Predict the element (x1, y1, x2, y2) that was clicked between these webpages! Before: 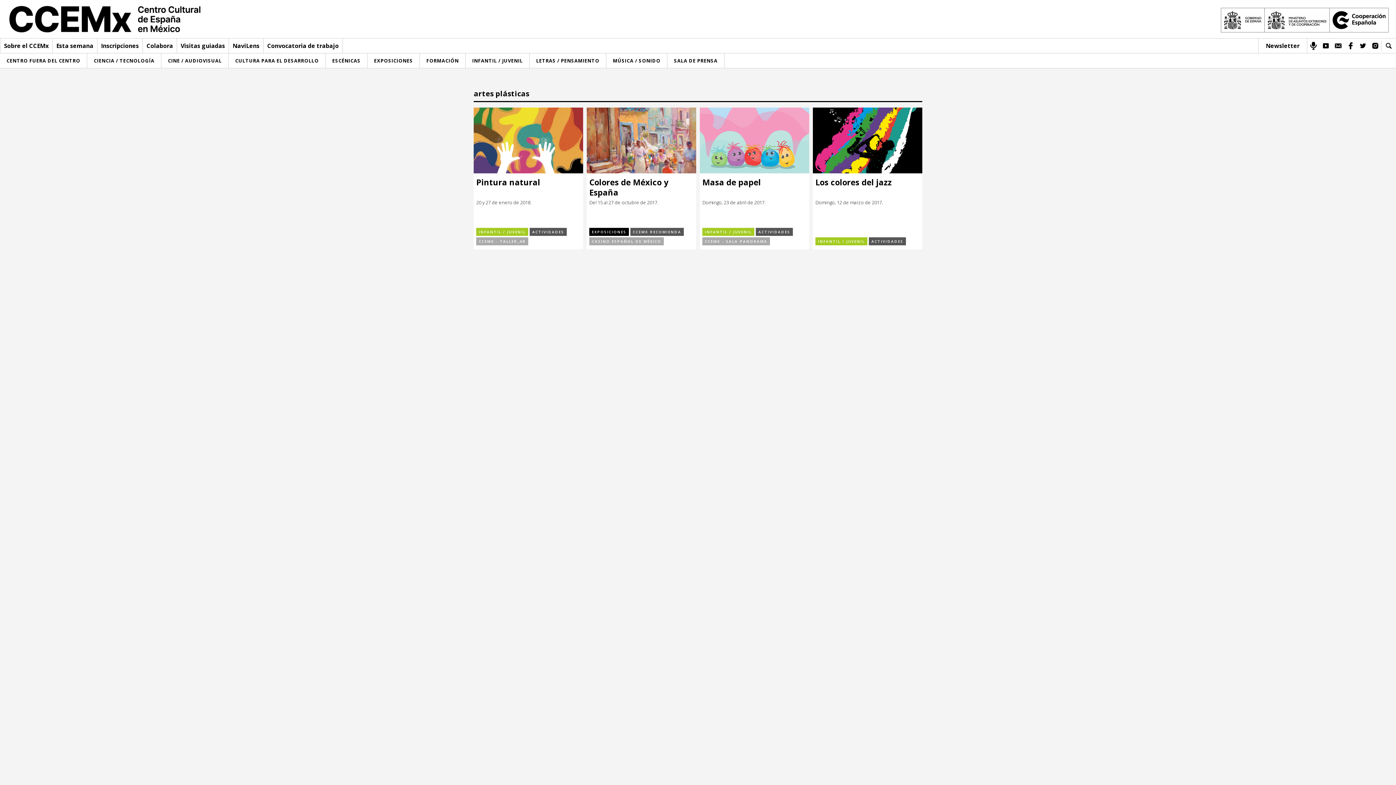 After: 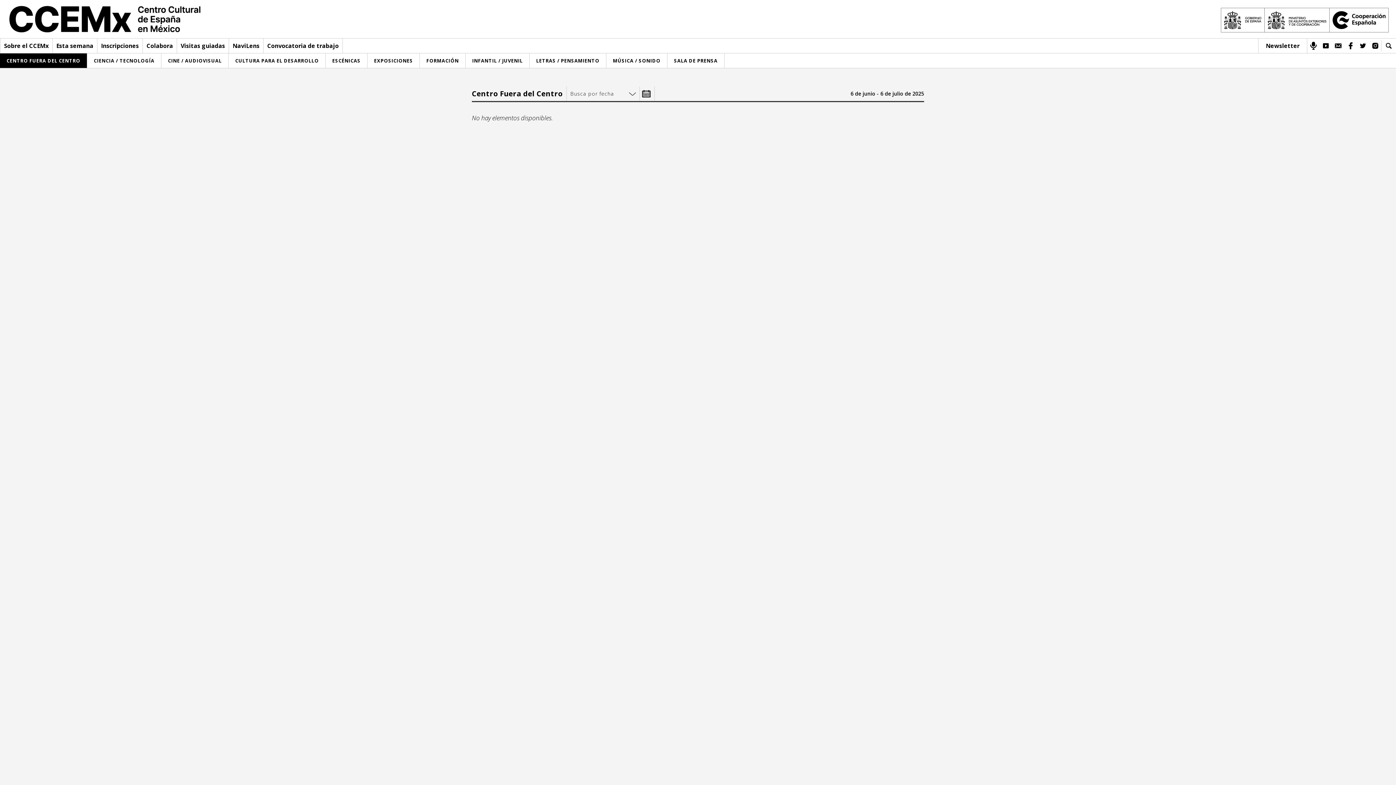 Action: bbox: (0, 53, 87, 68) label: CENTRO FUERA DEL CENTRO